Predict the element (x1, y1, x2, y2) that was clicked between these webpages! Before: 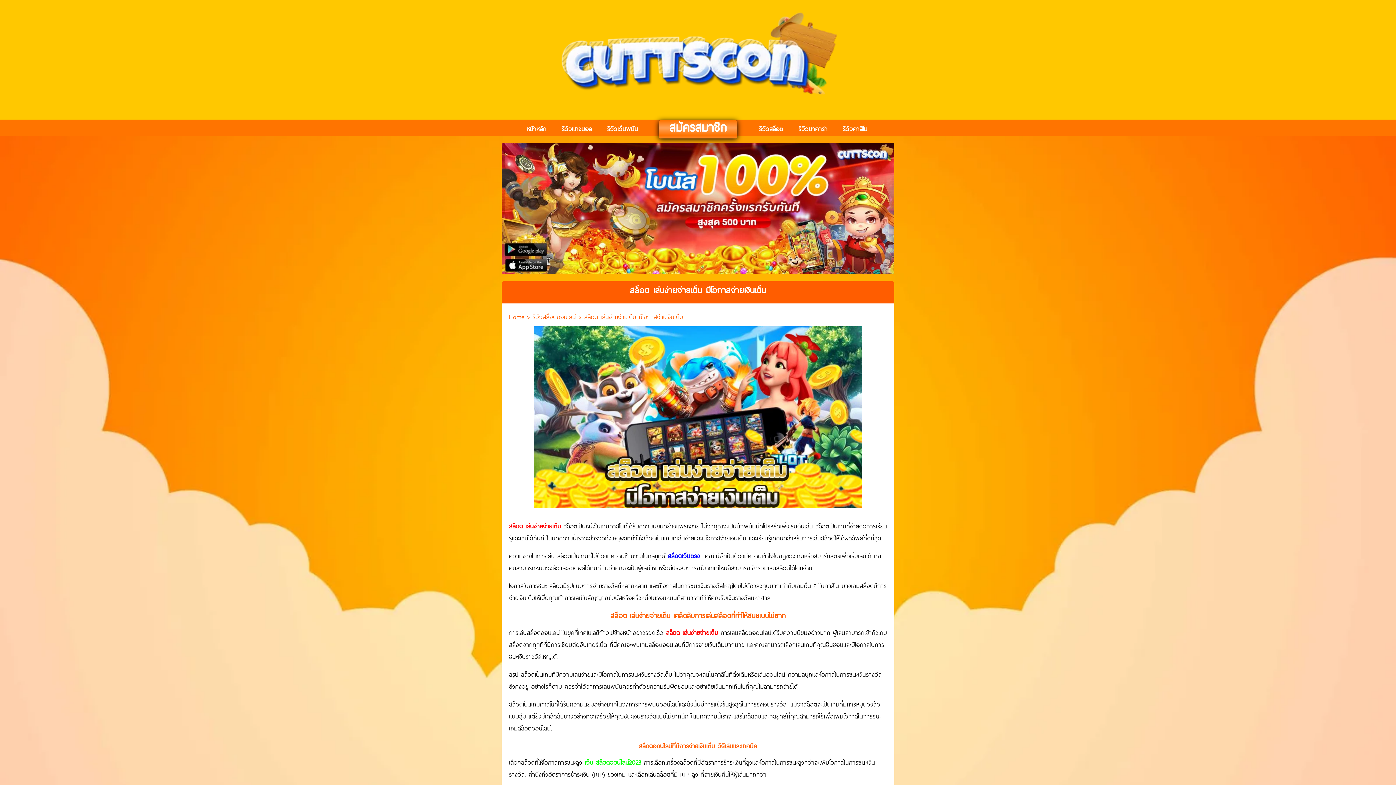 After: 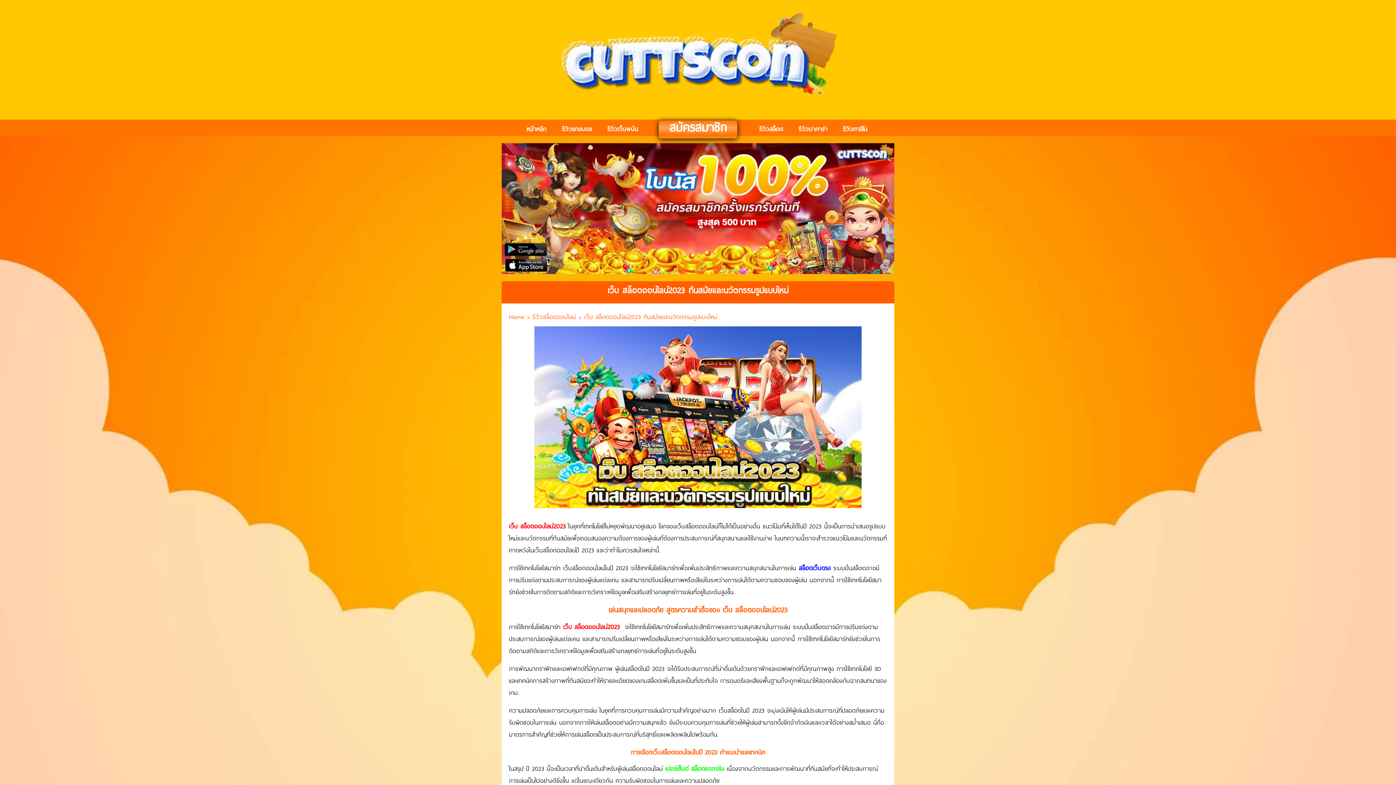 Action: label: เว็บ สล็อตออนไลน์2023  bbox: (584, 758, 644, 767)